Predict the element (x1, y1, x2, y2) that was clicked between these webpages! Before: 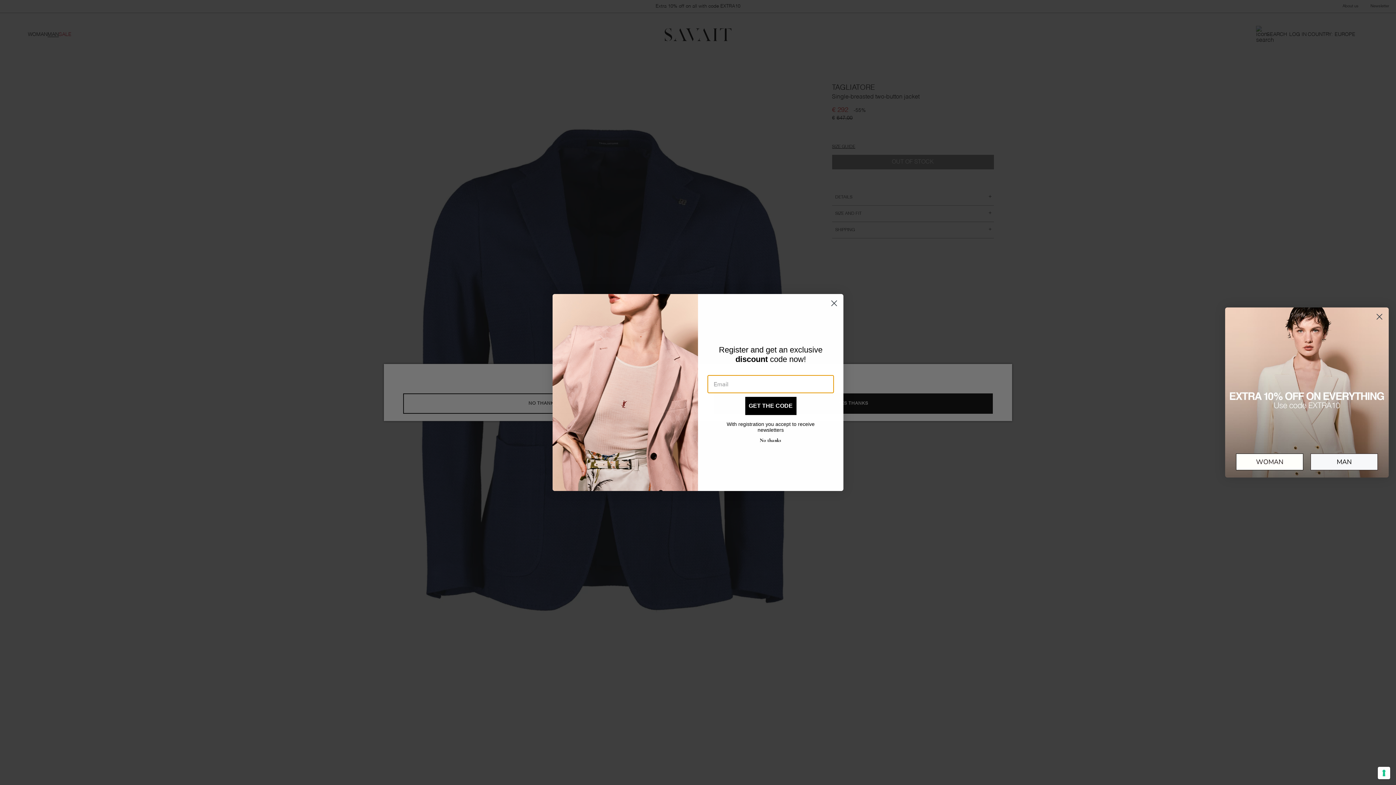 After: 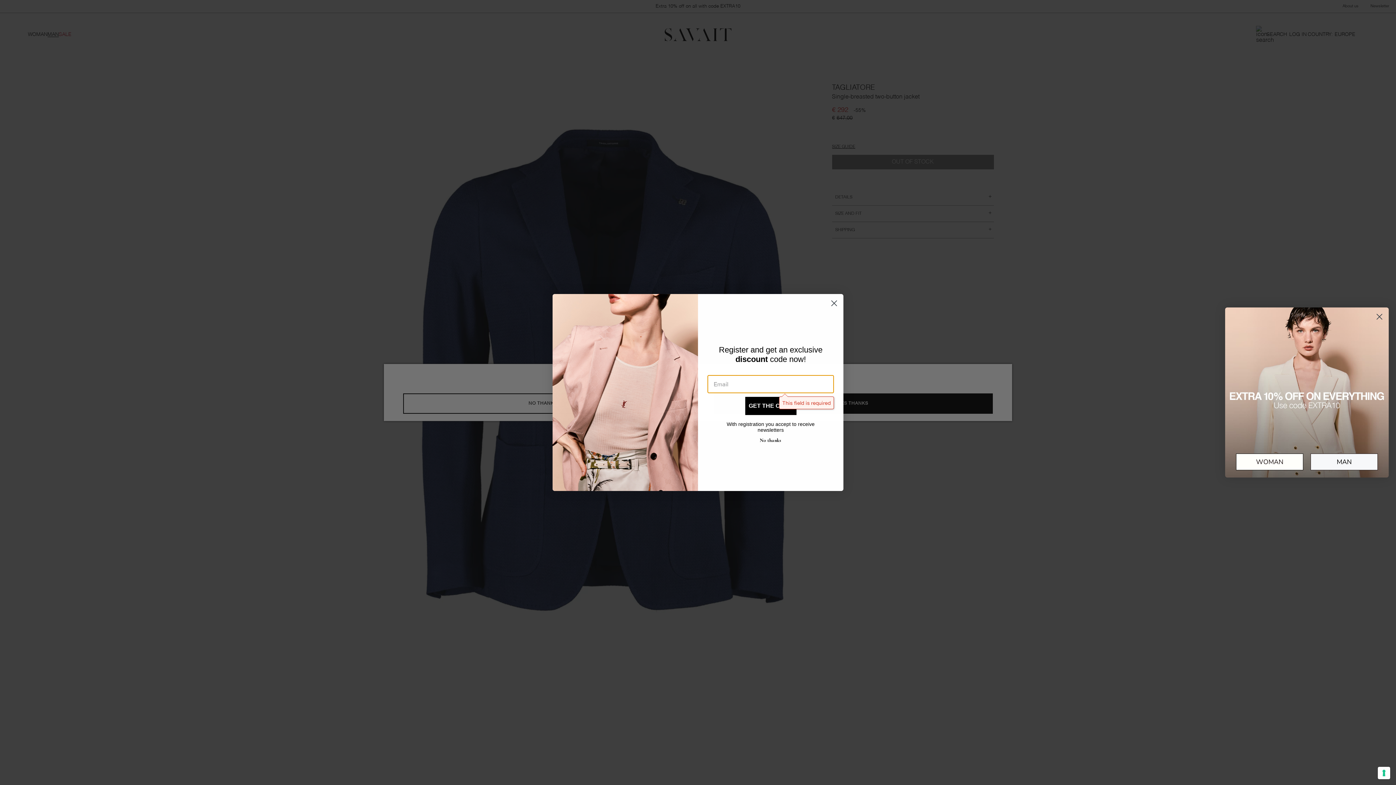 Action: label: GET THE CODE bbox: (745, 397, 796, 415)